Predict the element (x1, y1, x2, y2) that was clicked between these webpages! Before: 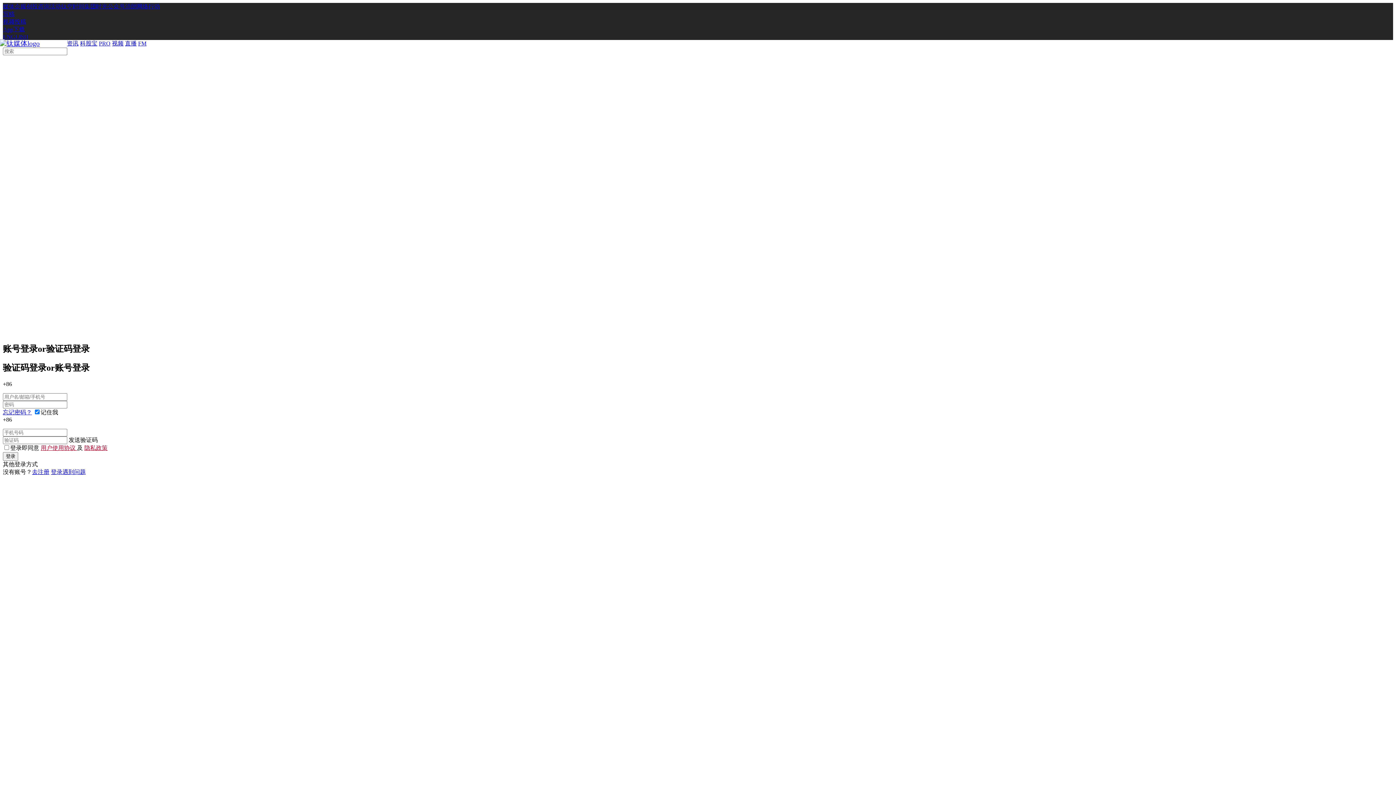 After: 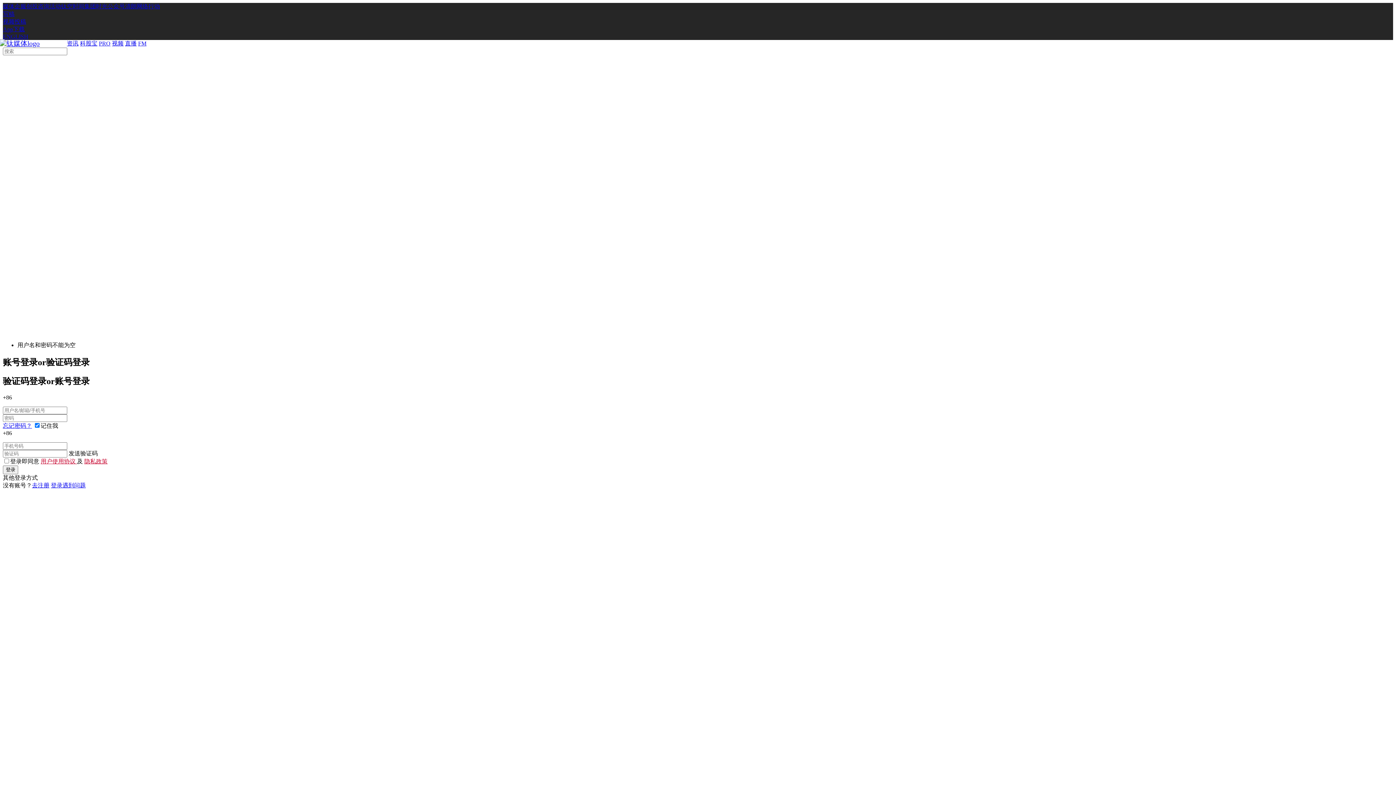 Action: label: 登录 bbox: (2, 452, 18, 460)